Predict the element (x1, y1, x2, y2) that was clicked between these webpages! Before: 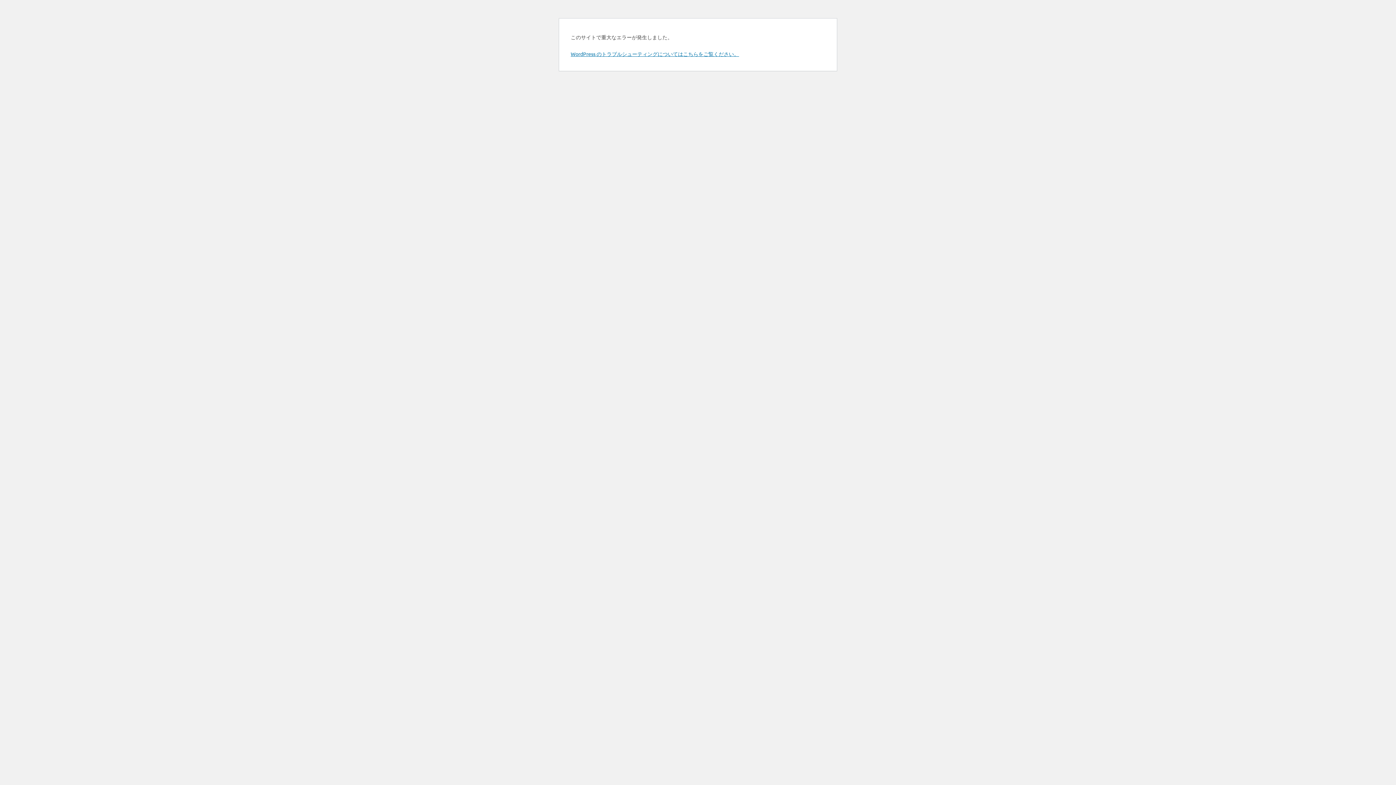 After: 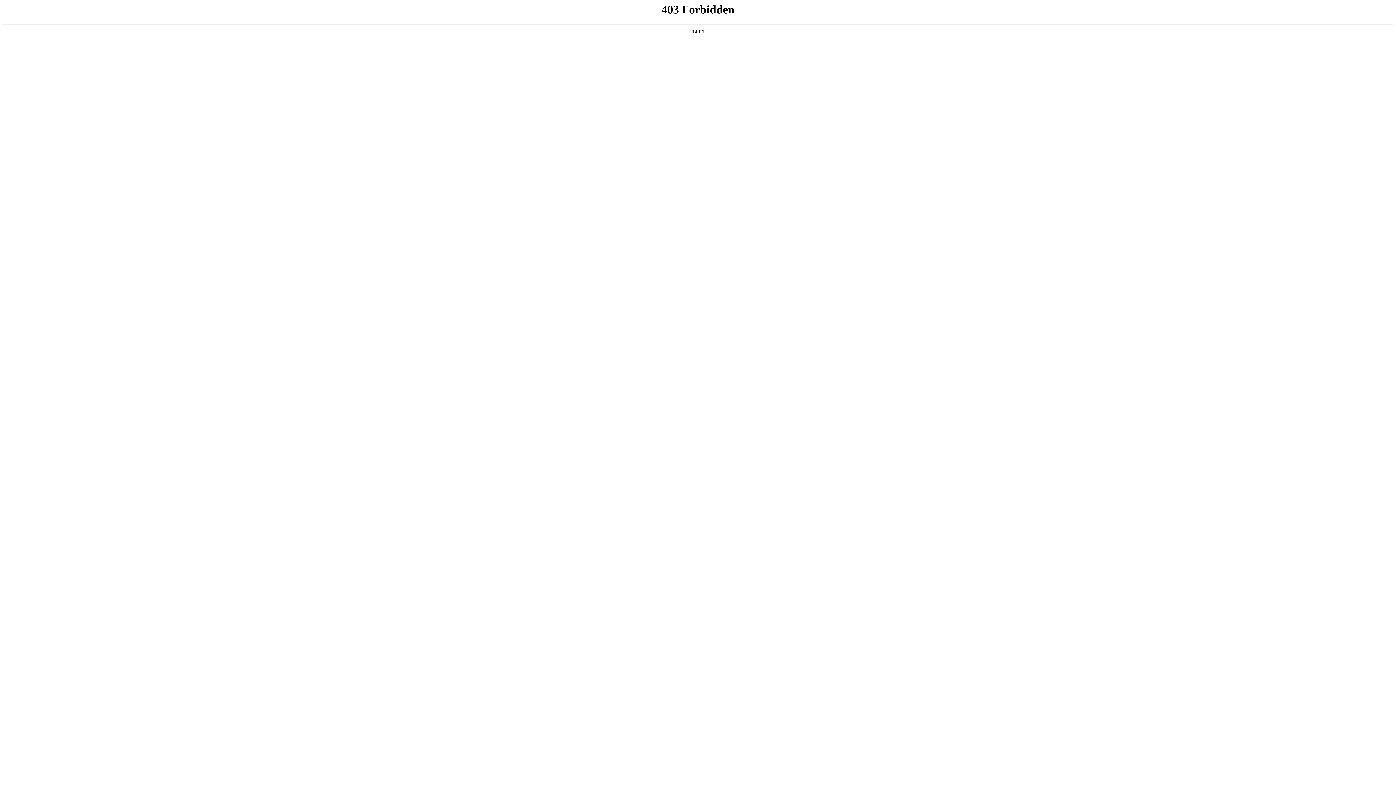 Action: bbox: (570, 50, 739, 57) label: WordPress のトラブルシューティングについてはこちらをご覧ください。